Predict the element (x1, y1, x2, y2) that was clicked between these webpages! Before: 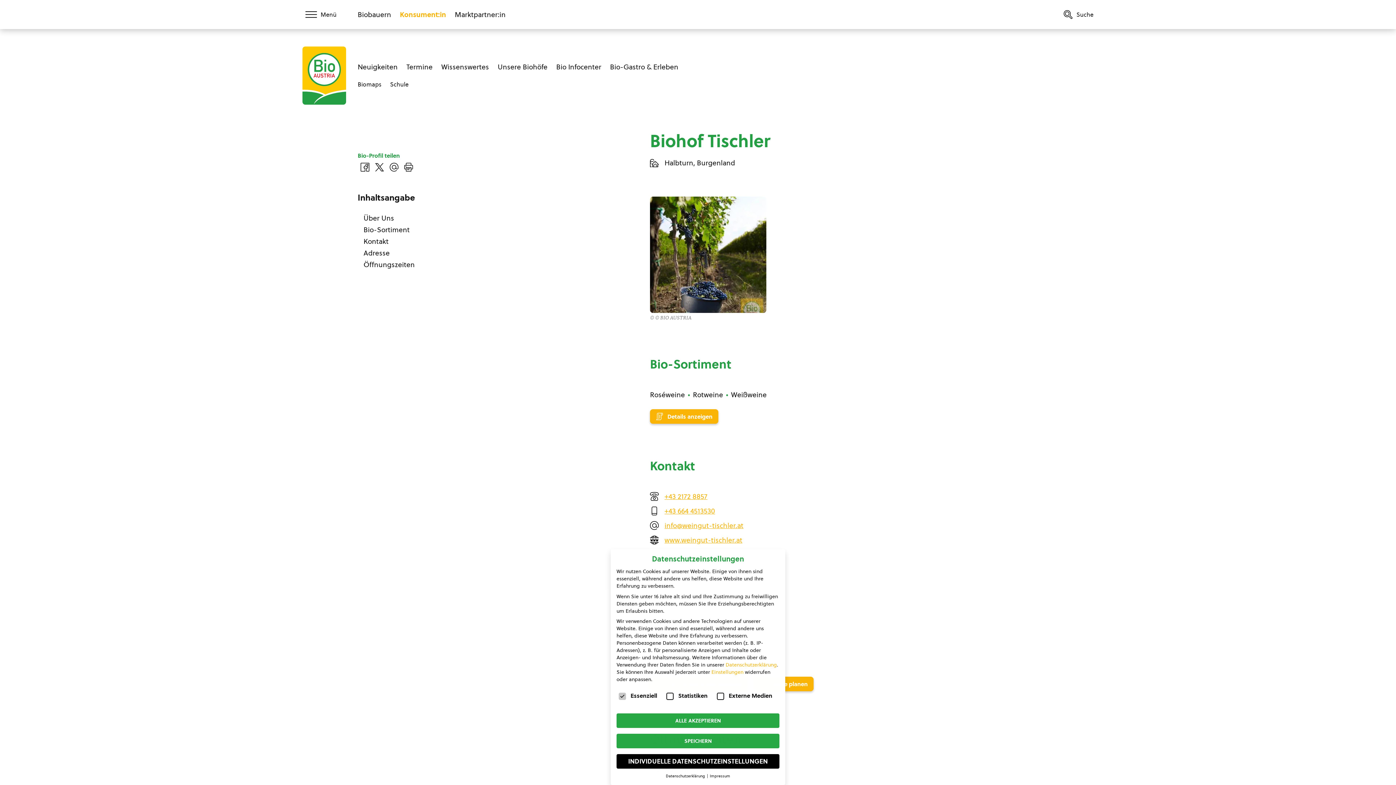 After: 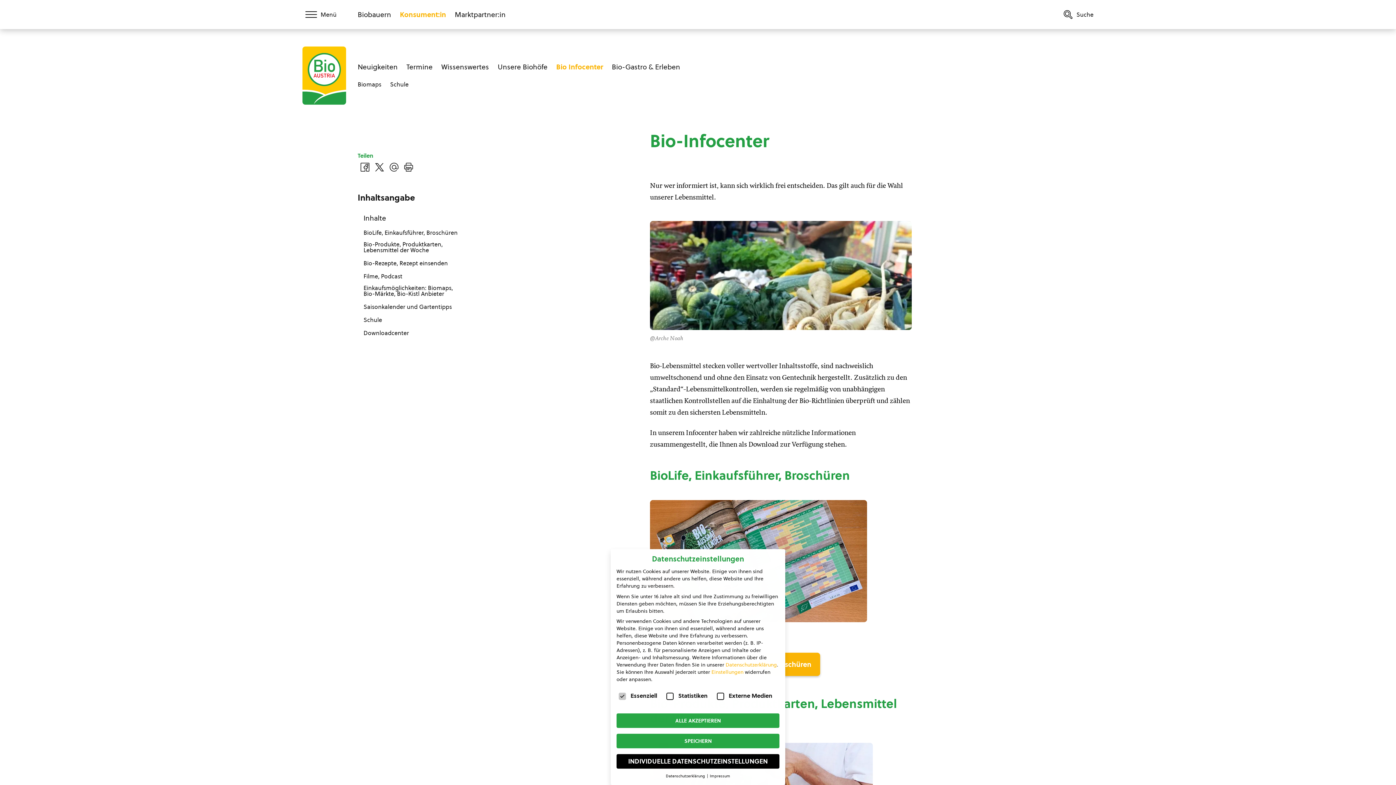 Action: label: Bio Infocenter bbox: (556, 58, 601, 75)